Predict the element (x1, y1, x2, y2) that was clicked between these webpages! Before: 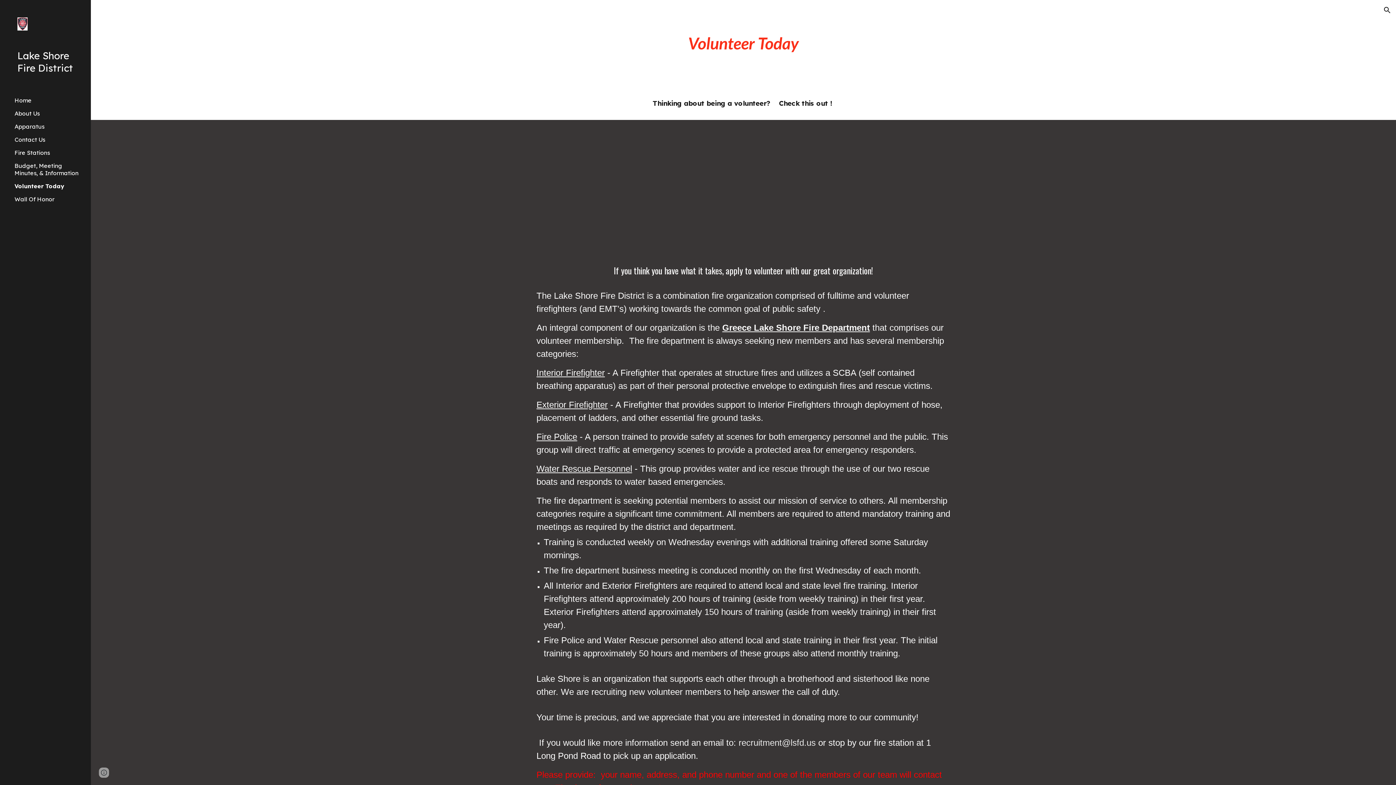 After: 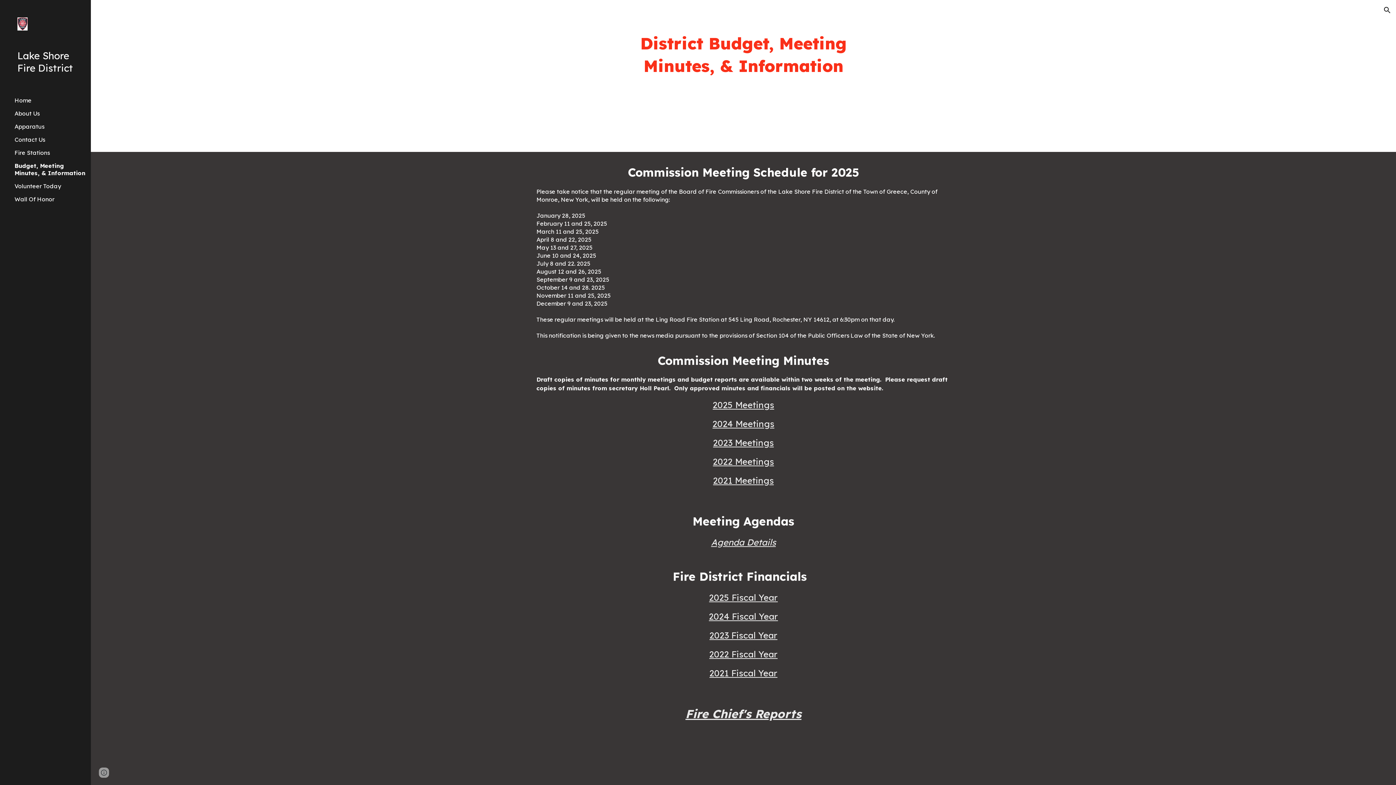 Action: bbox: (13, 162, 86, 176) label: Budget, Meeting Minutes, & Information